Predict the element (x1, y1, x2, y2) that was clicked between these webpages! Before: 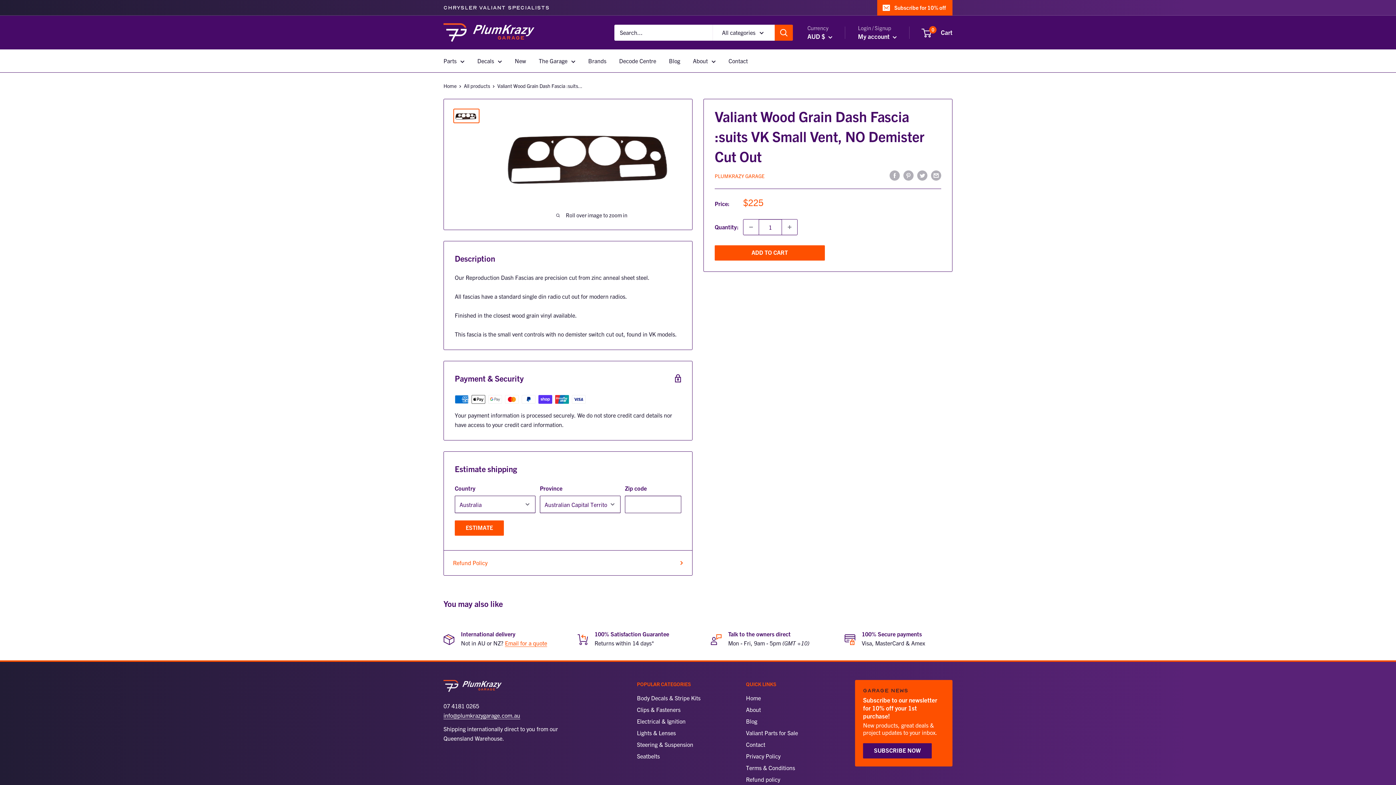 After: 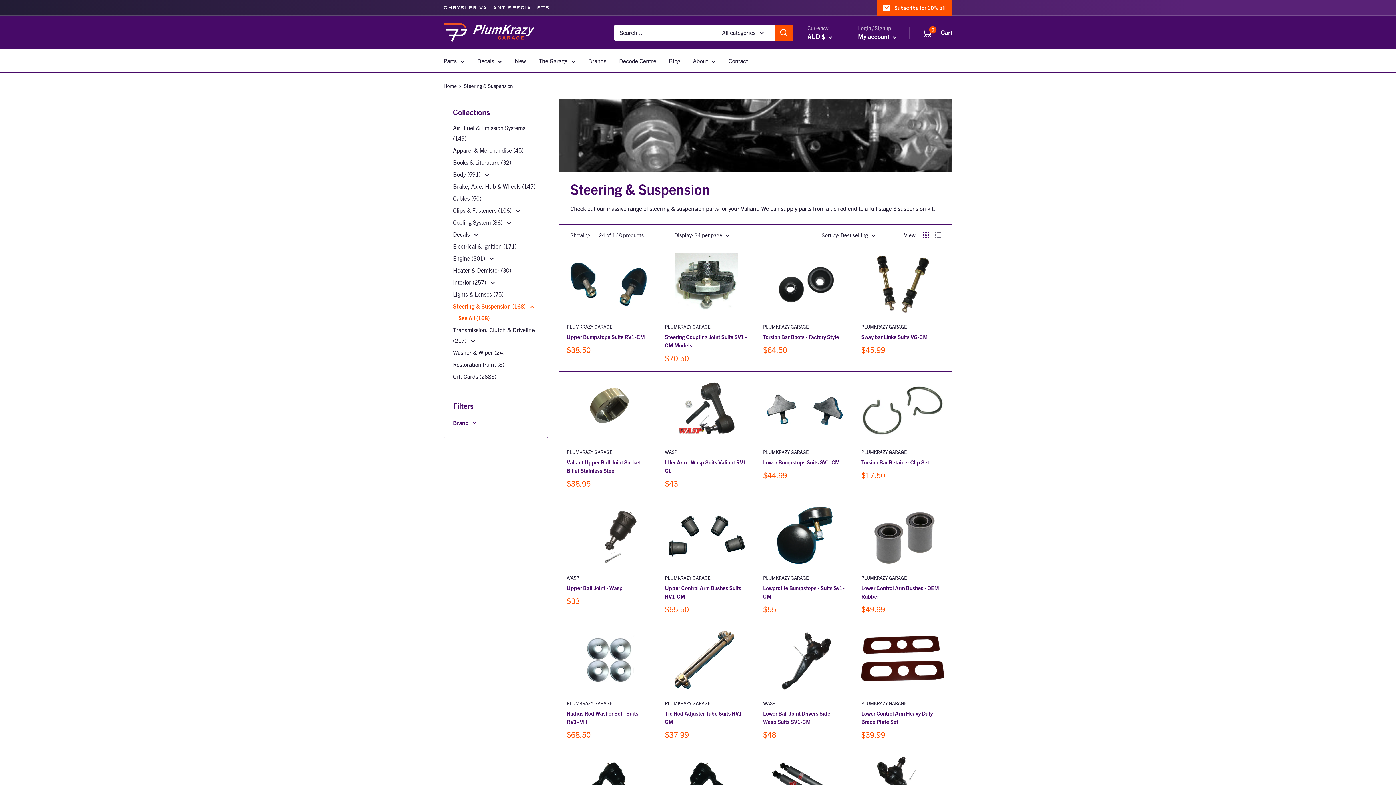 Action: label: Steering & Suspension bbox: (637, 738, 720, 750)